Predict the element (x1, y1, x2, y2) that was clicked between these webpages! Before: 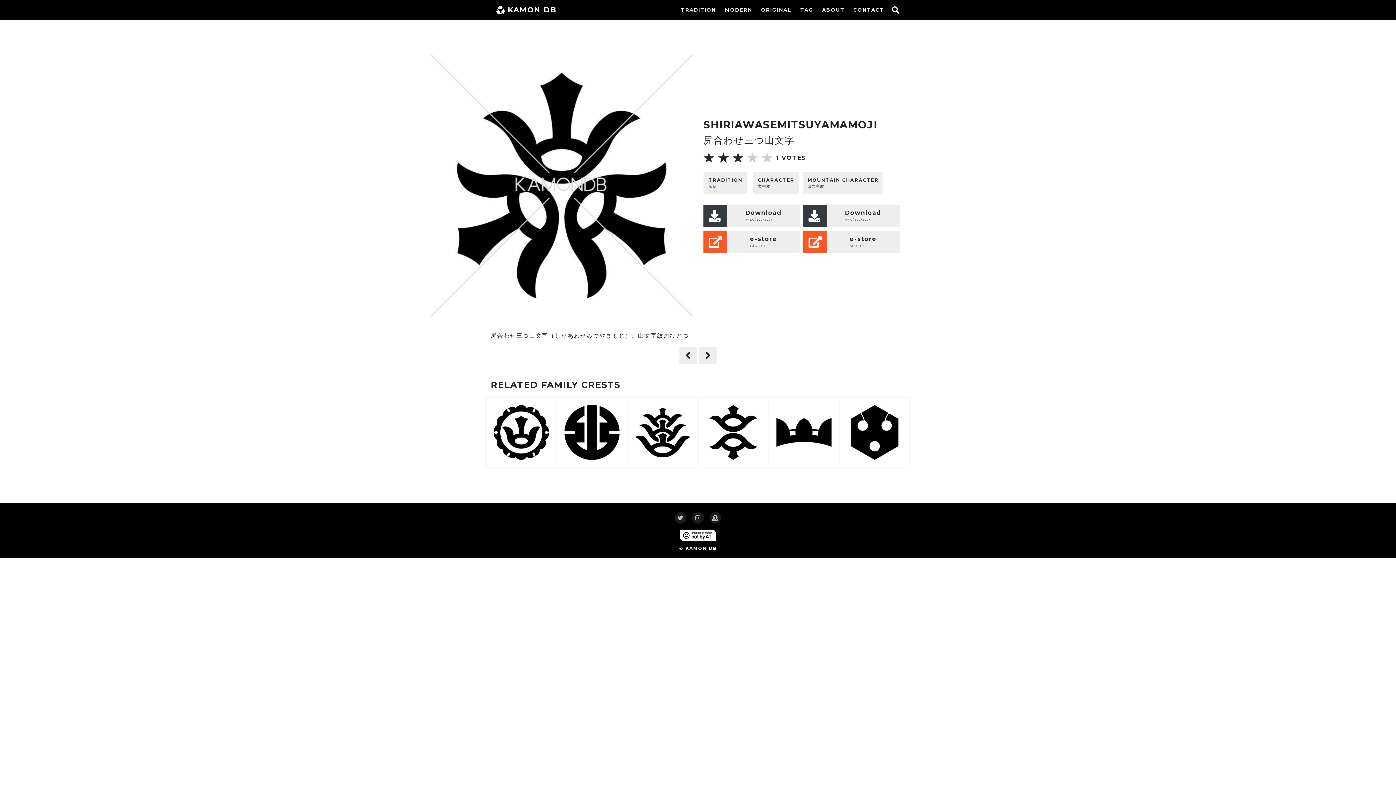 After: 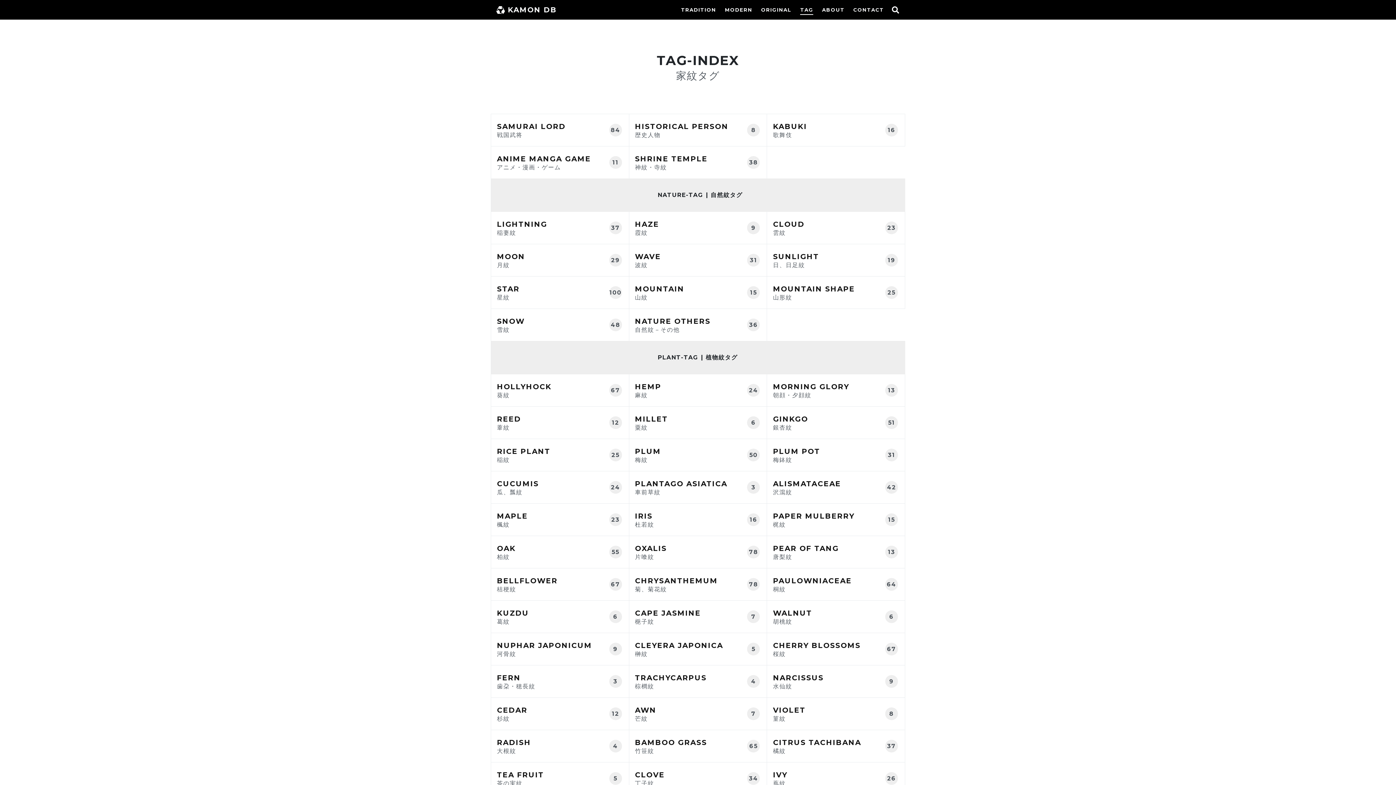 Action: bbox: (800, 5, 813, 14) label: TAG